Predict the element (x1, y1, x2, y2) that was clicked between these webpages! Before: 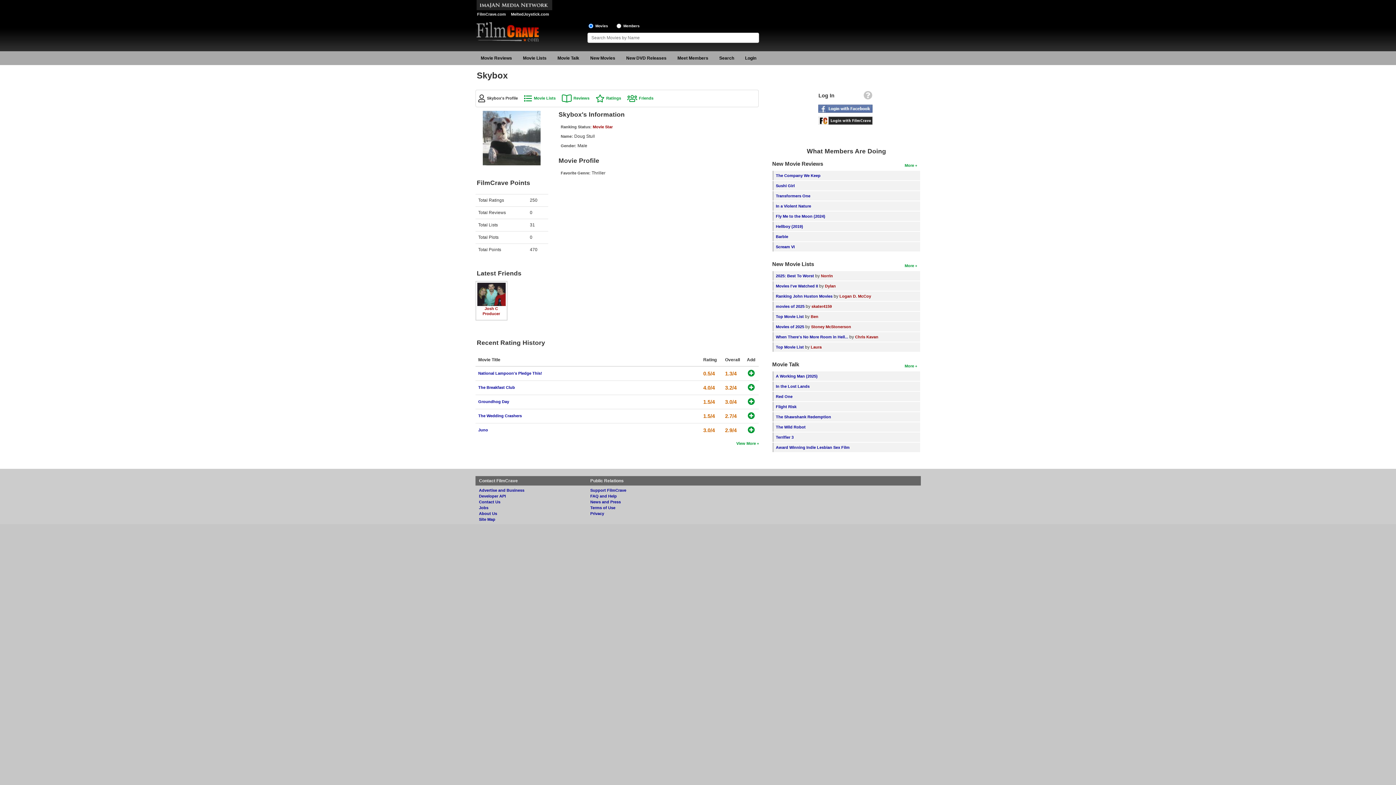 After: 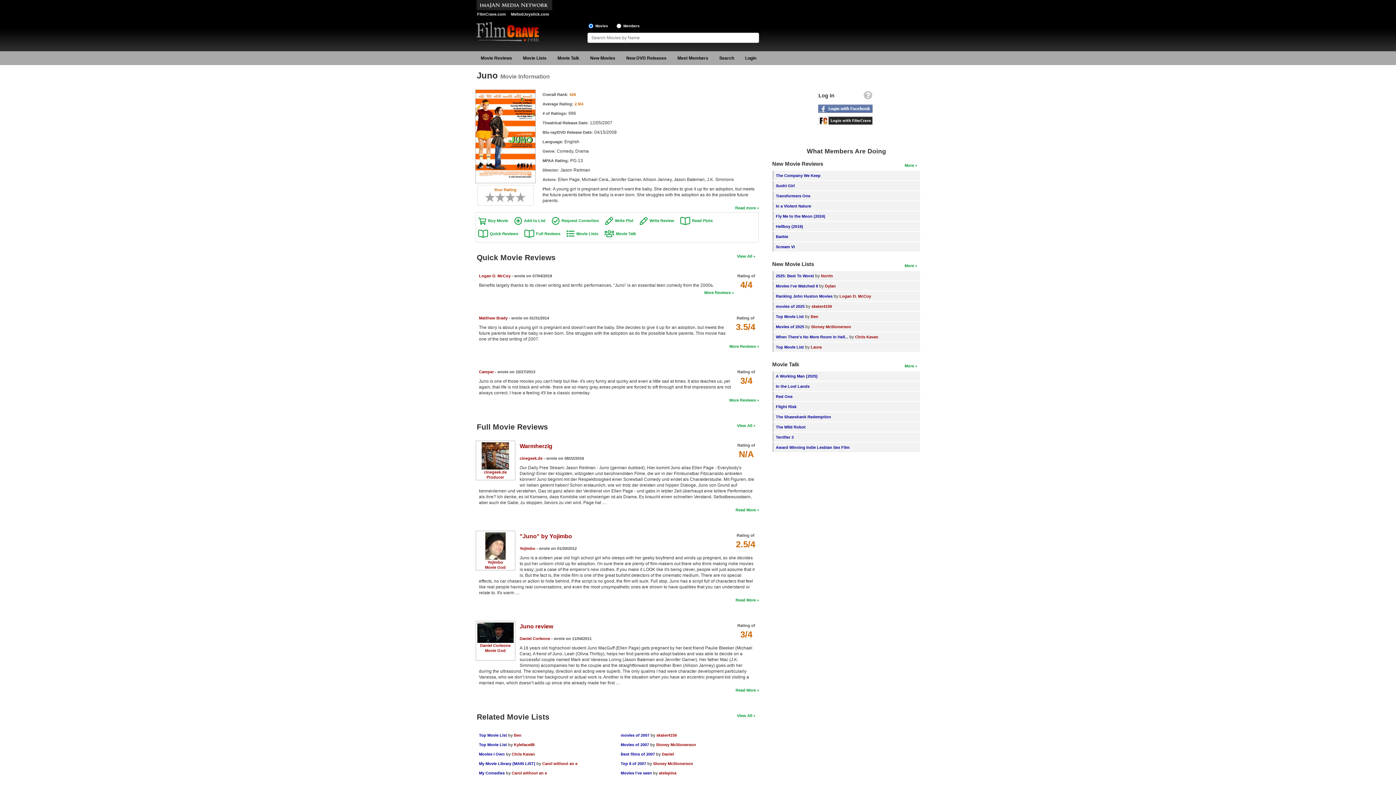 Action: bbox: (478, 427, 488, 432) label: Juno